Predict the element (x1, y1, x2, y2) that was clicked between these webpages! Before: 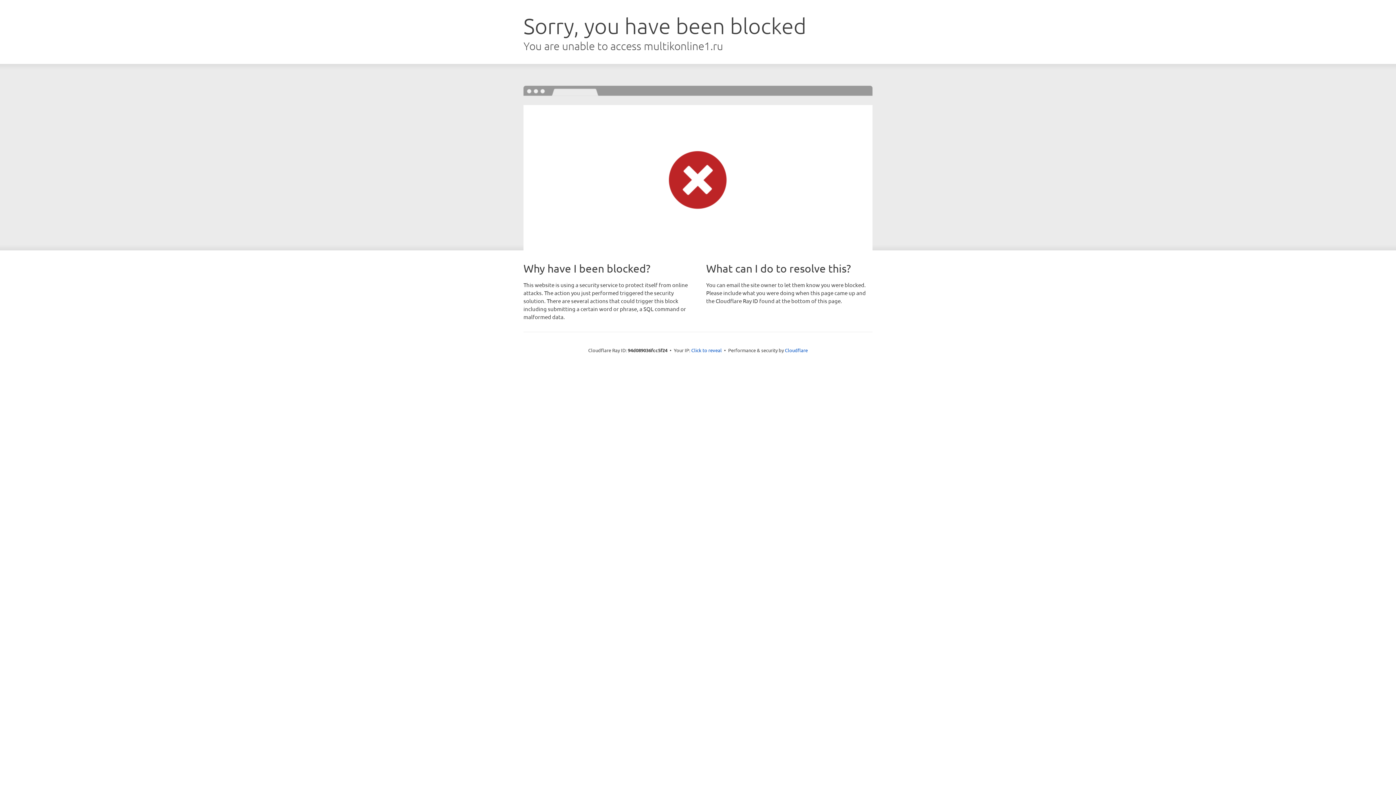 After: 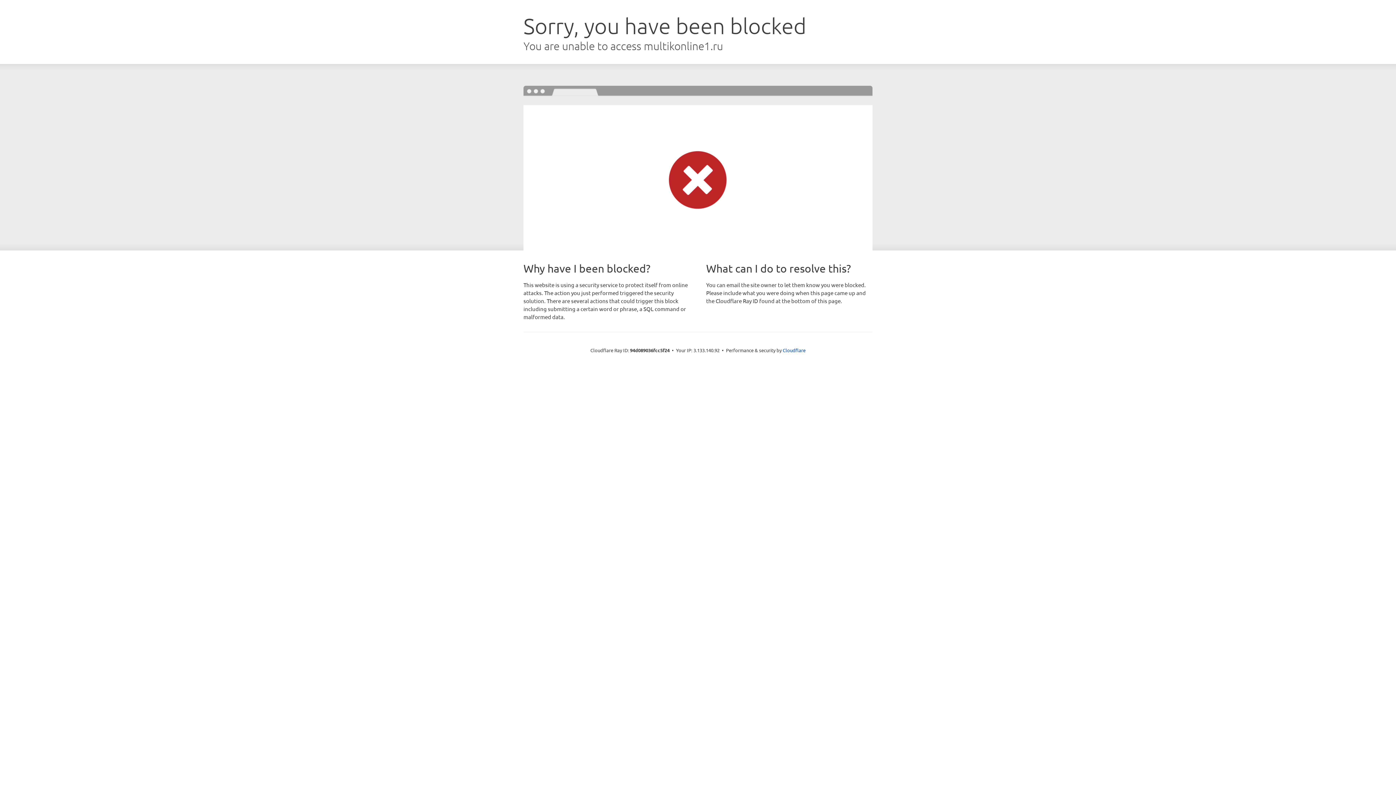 Action: label: Click to reveal bbox: (691, 346, 722, 353)